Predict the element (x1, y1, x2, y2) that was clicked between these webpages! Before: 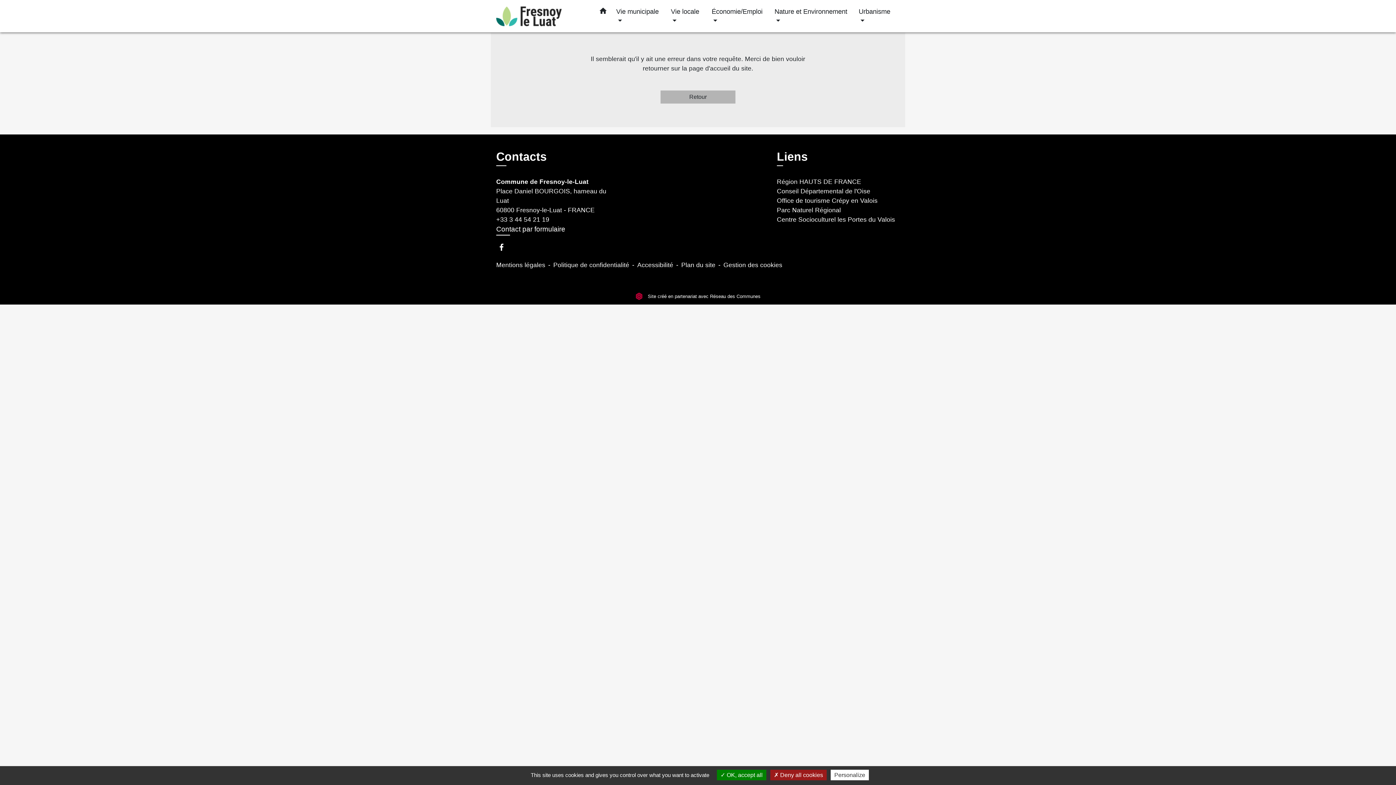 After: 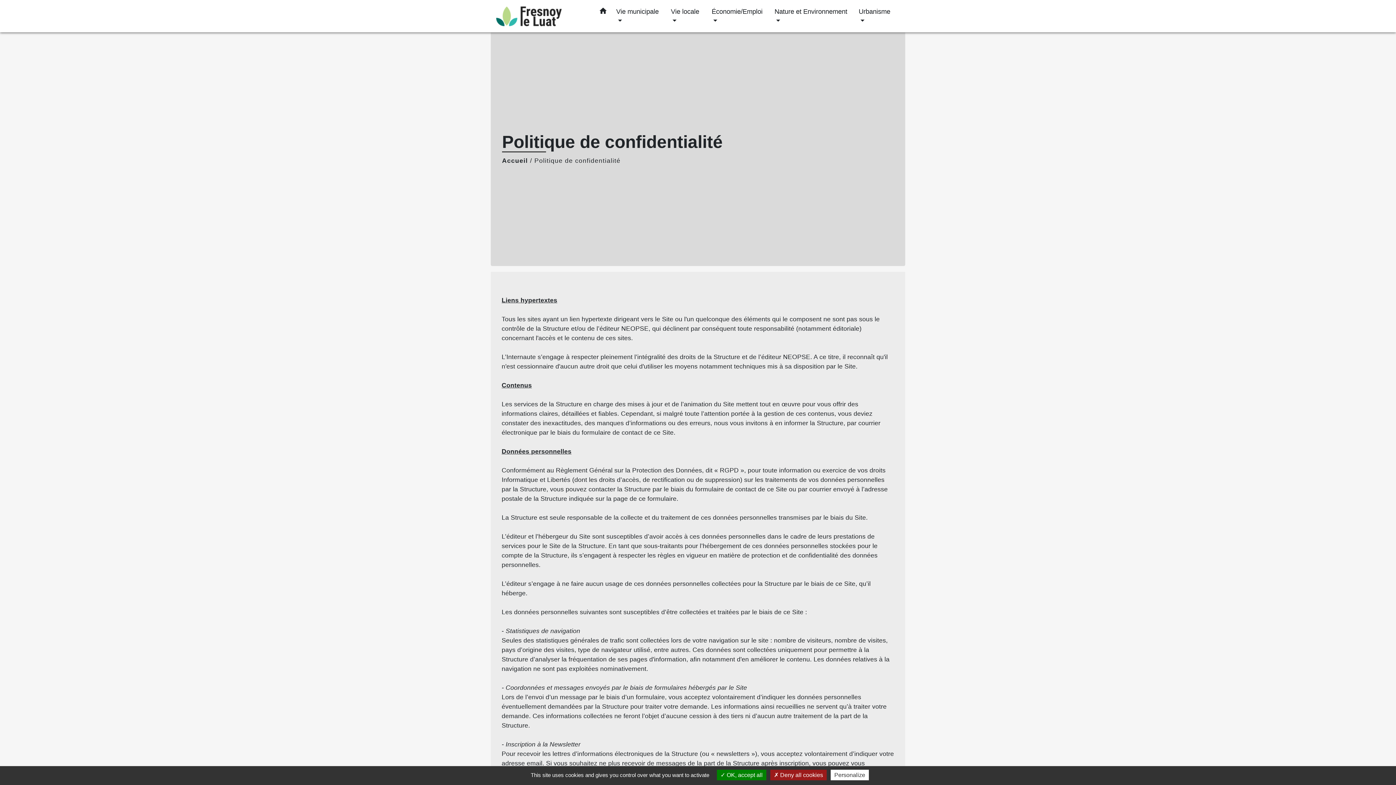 Action: bbox: (553, 260, 629, 269) label: Politique de confidentialité